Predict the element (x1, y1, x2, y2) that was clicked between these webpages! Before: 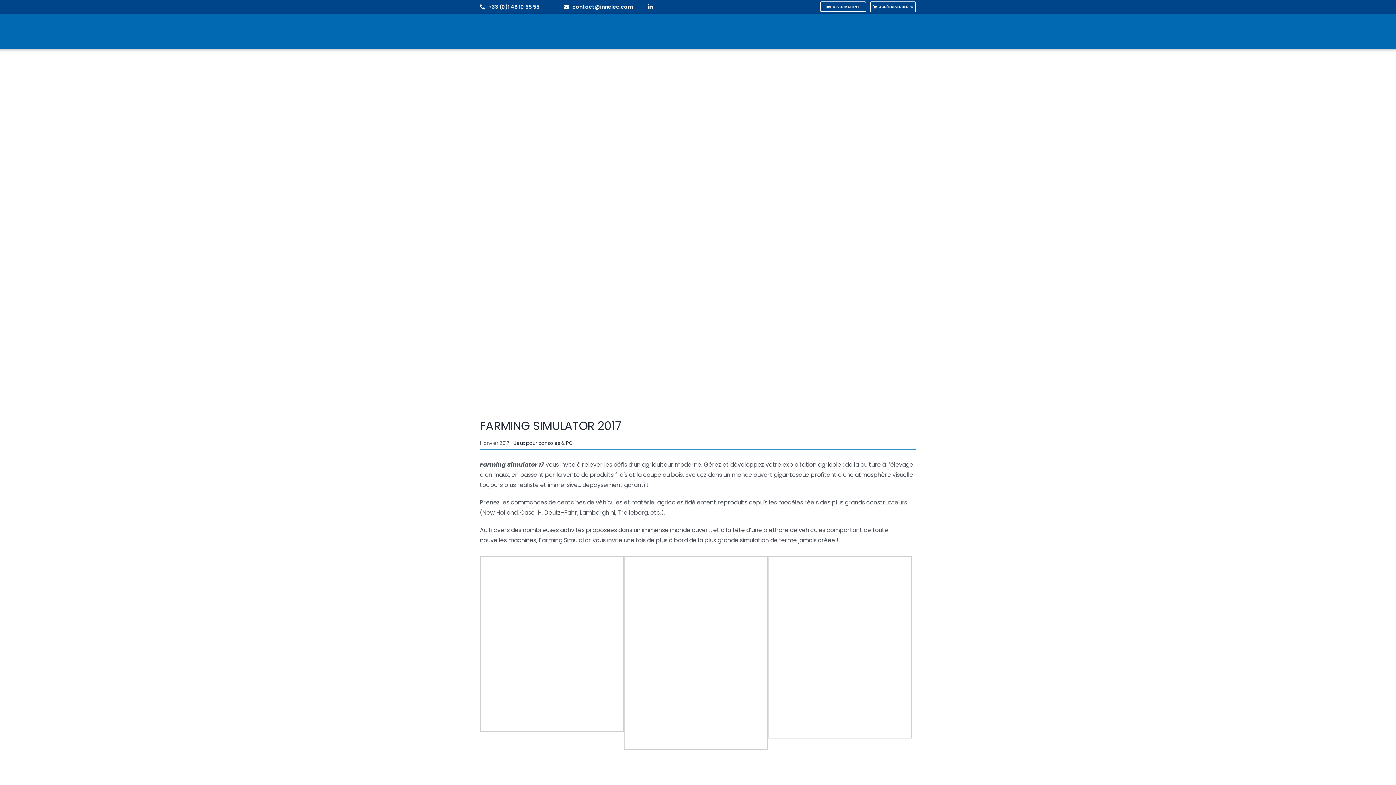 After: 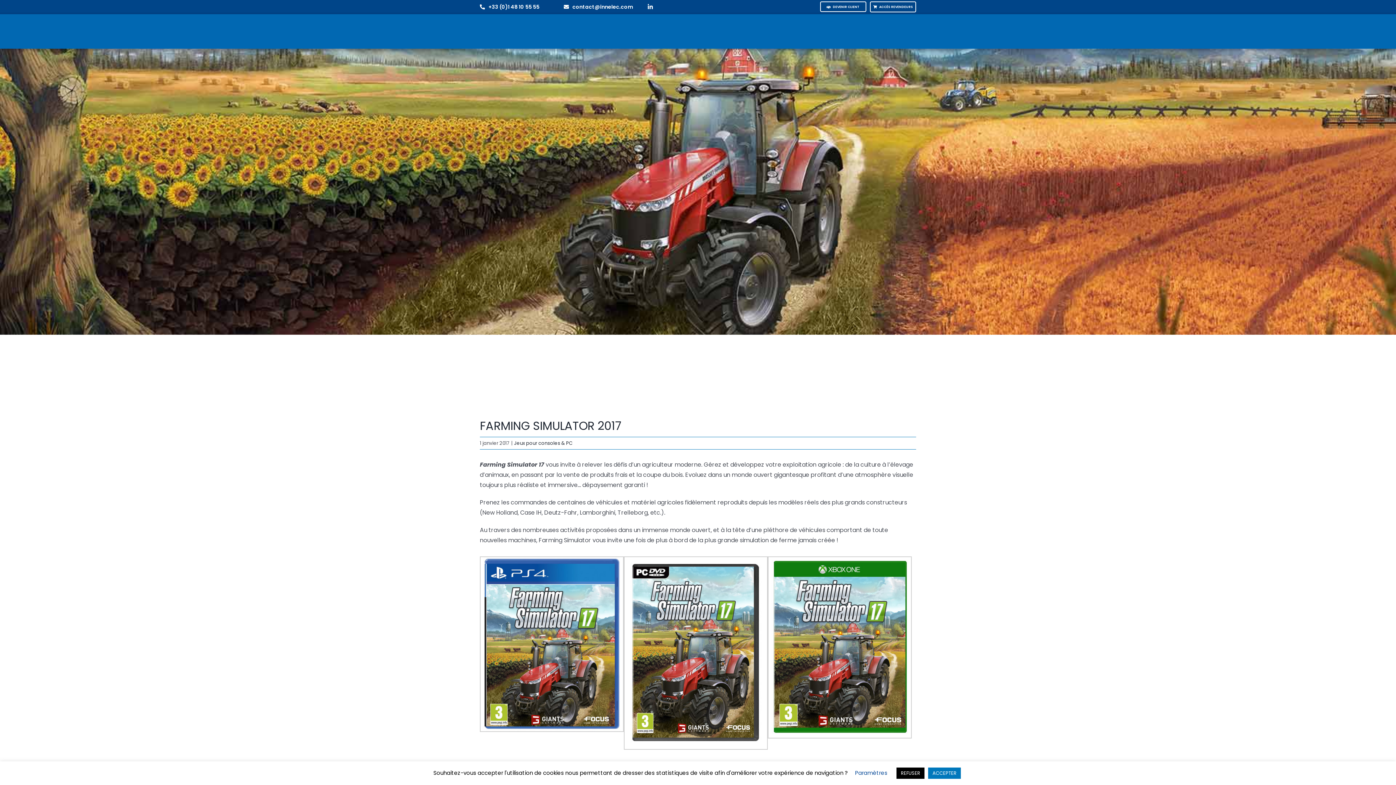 Action: bbox: (563, 3, 632, 10) label: contact@innelec.com